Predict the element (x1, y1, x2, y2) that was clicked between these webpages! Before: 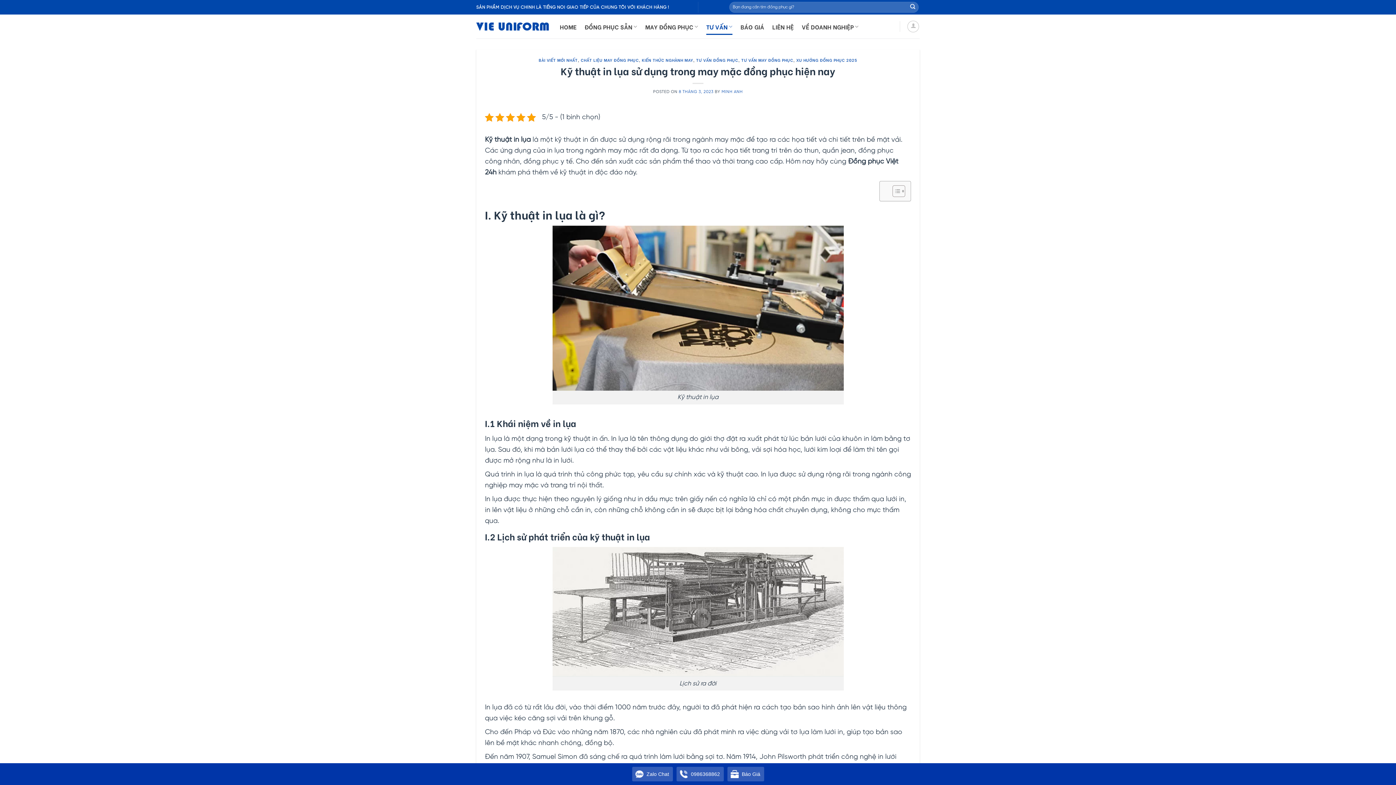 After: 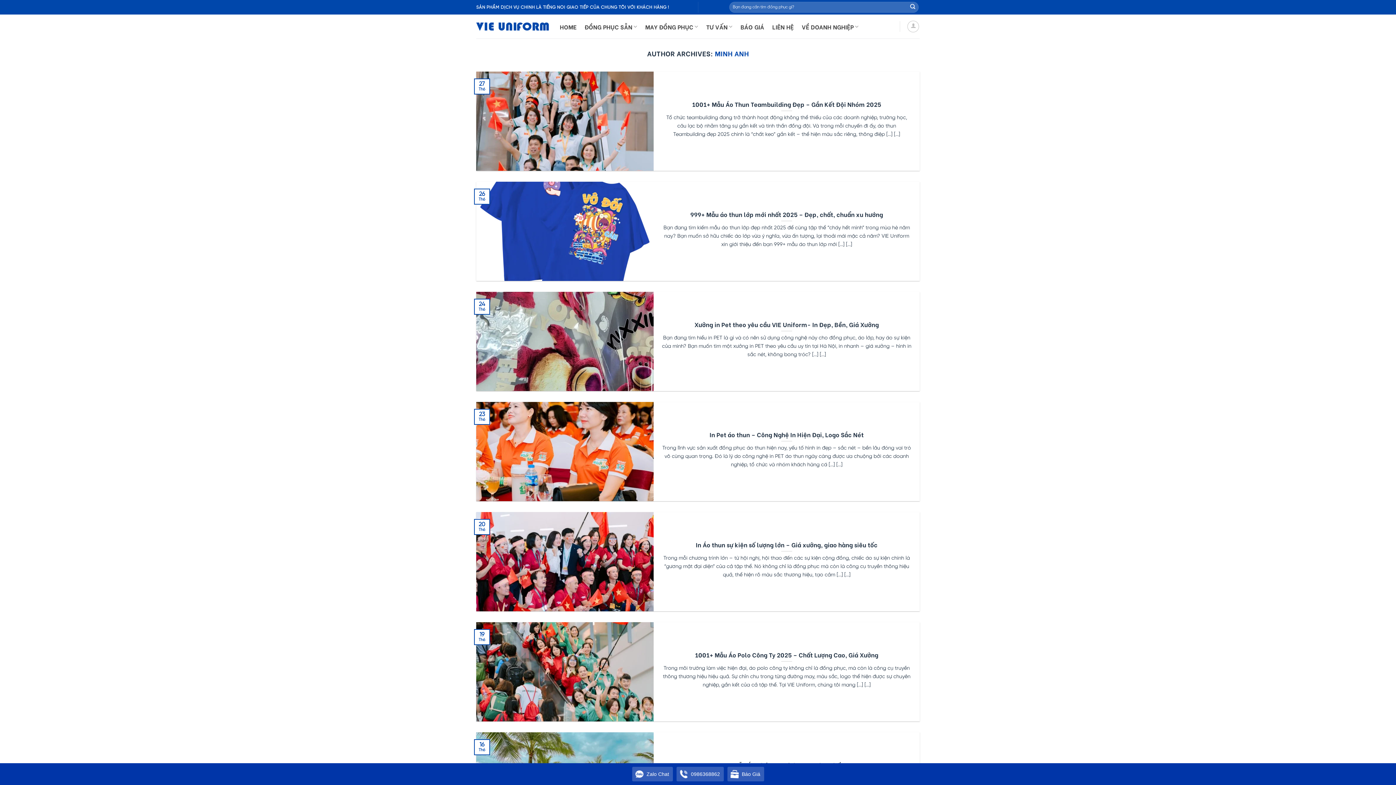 Action: bbox: (721, 89, 743, 94) label: MINH ANH